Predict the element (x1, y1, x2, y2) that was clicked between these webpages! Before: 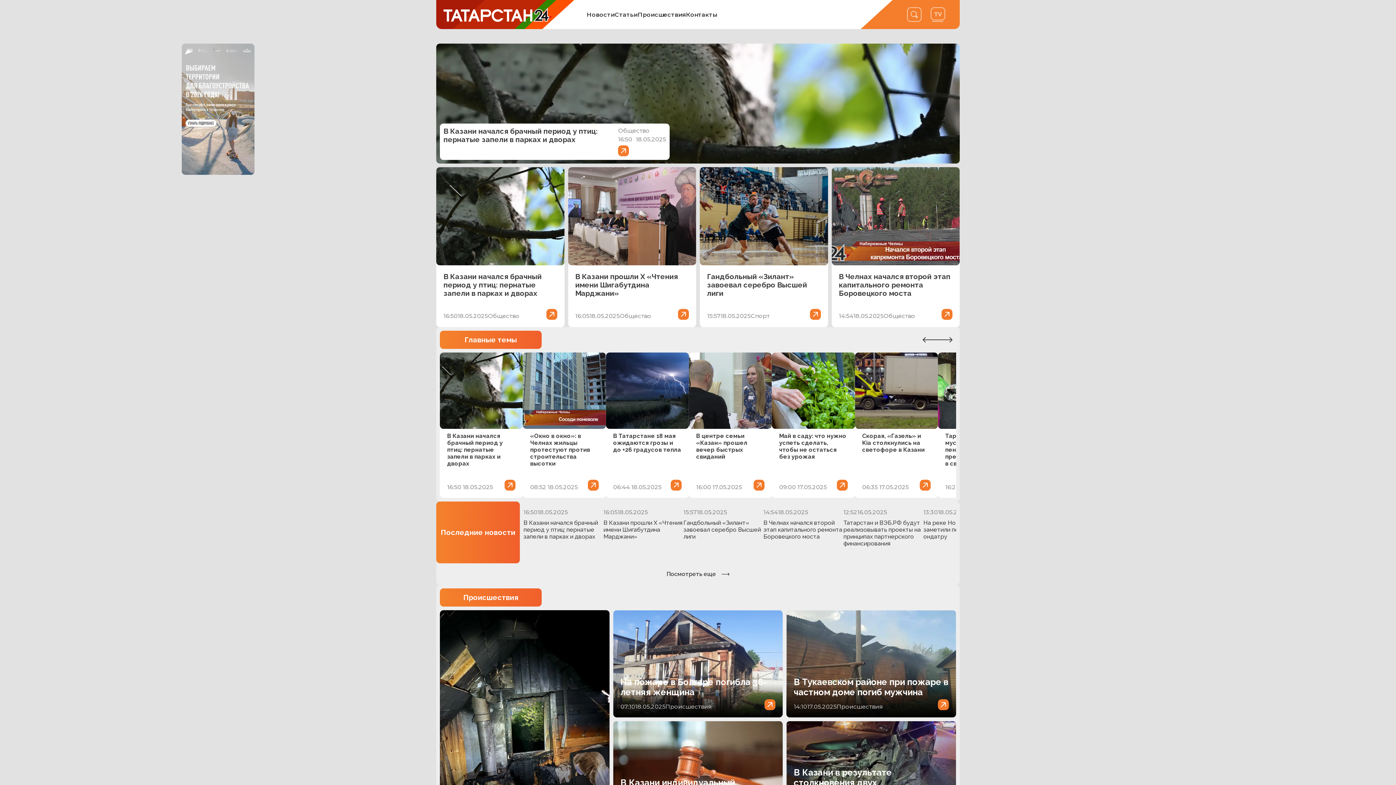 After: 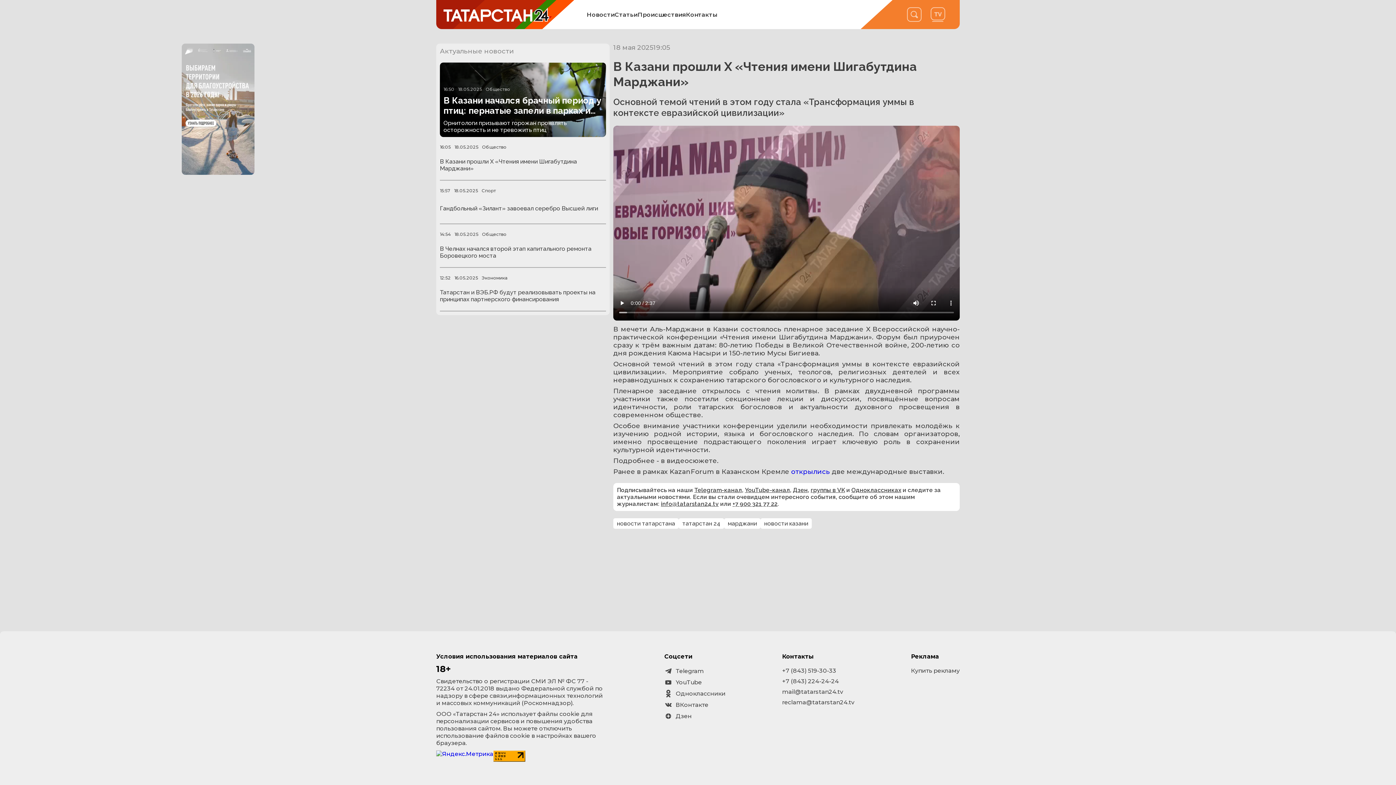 Action: label: В Казани прошли X «Чтения имени Шигабутдина Марджани»
16:05
18.05.2025
Общество bbox: (568, 167, 696, 327)